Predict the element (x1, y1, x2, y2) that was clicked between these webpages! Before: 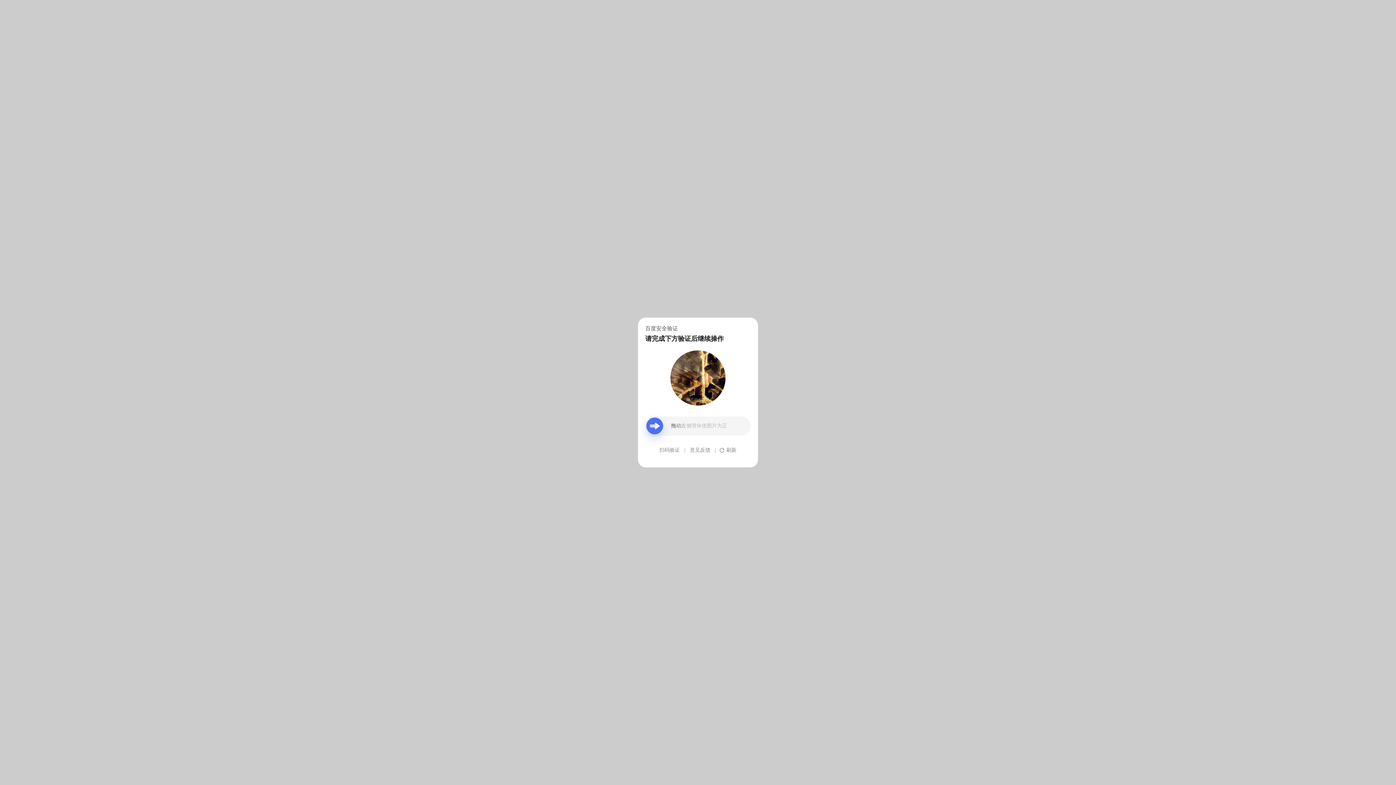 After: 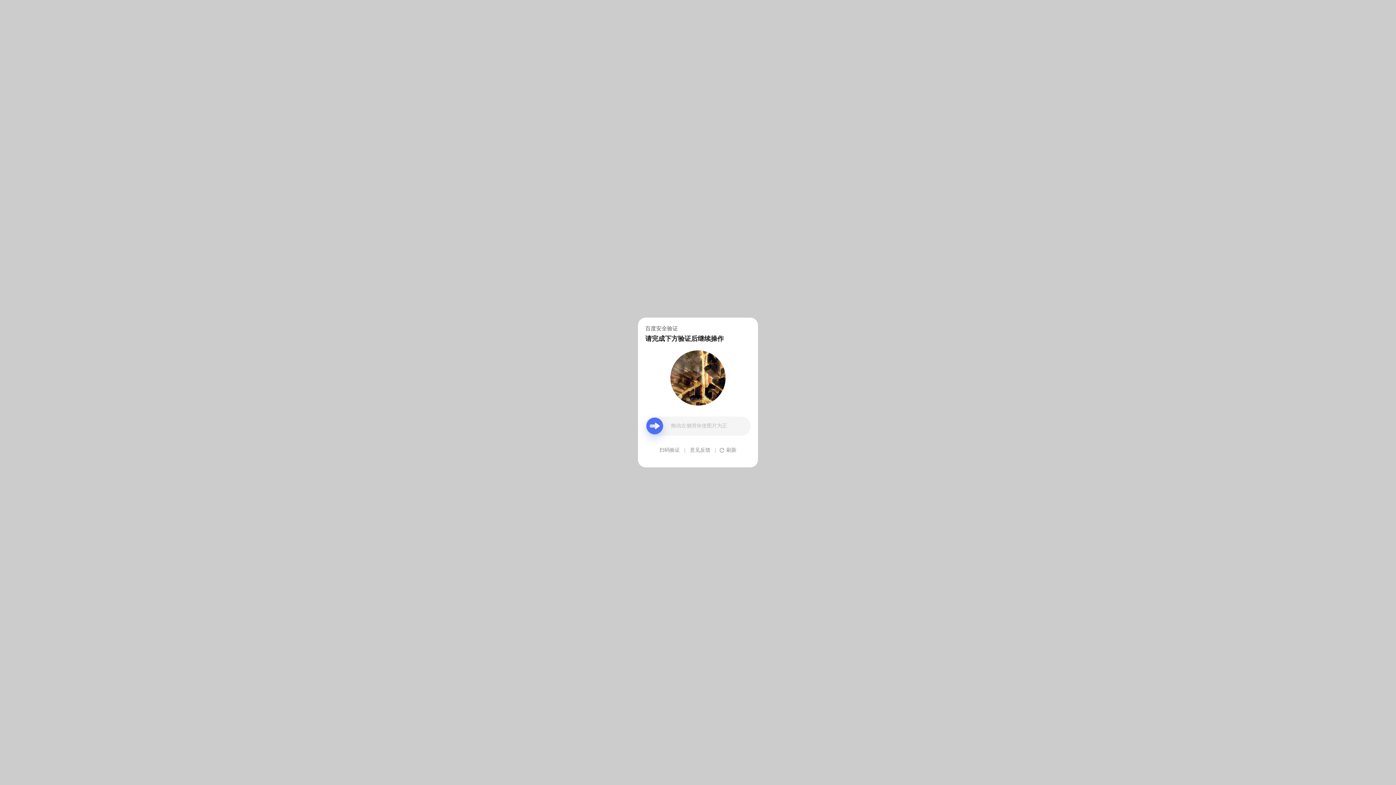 Action: label: 意见反馈 bbox: (690, 439, 710, 461)